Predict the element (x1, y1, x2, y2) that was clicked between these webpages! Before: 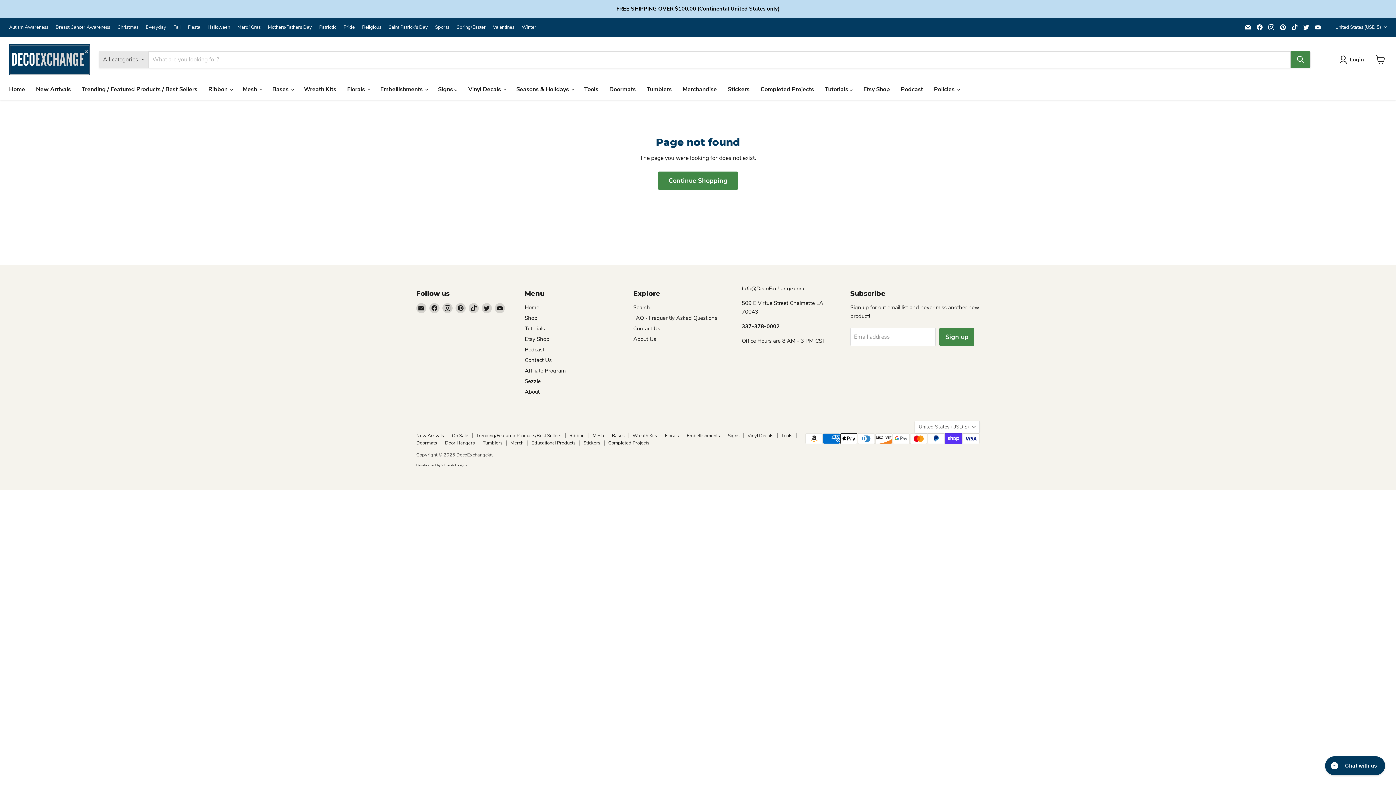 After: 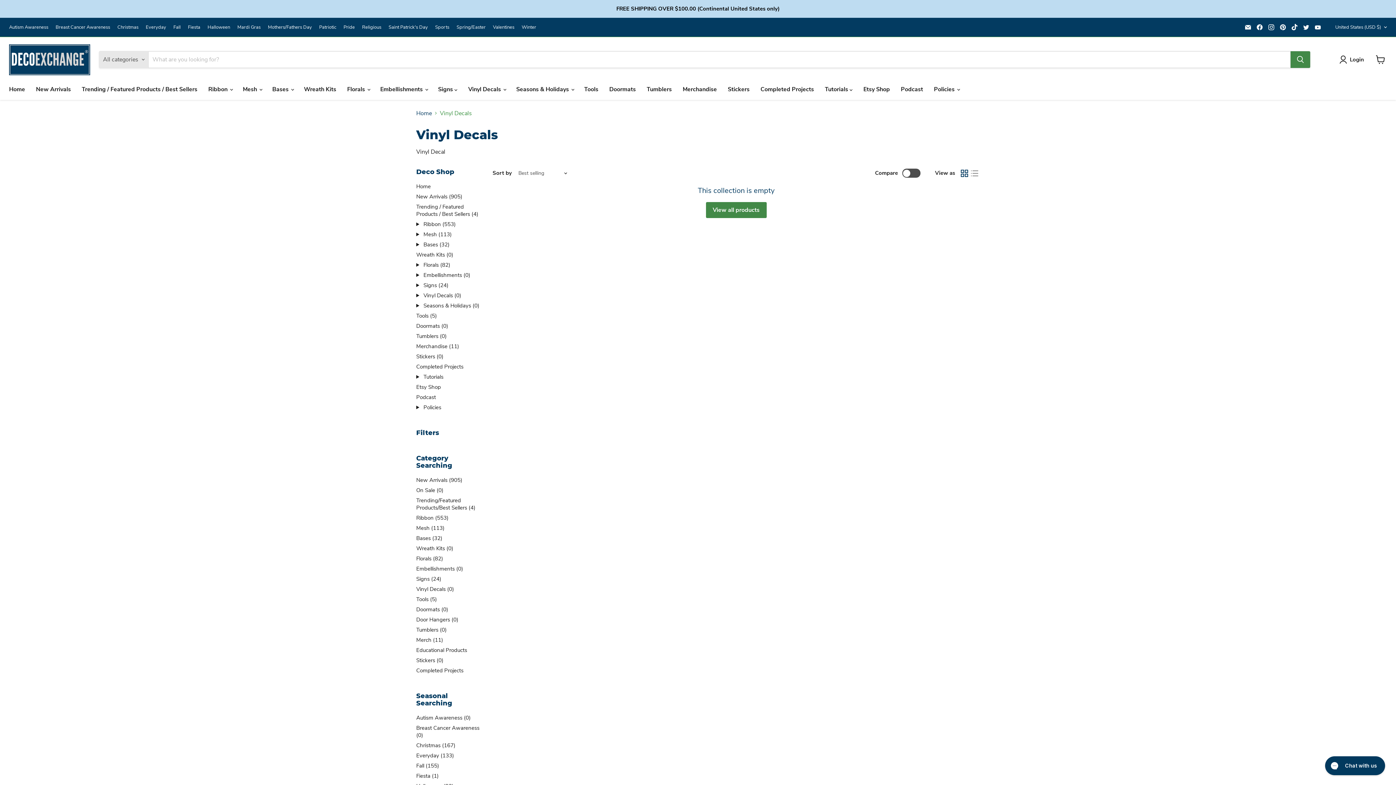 Action: label: Vinyl Decals bbox: (747, 432, 773, 439)